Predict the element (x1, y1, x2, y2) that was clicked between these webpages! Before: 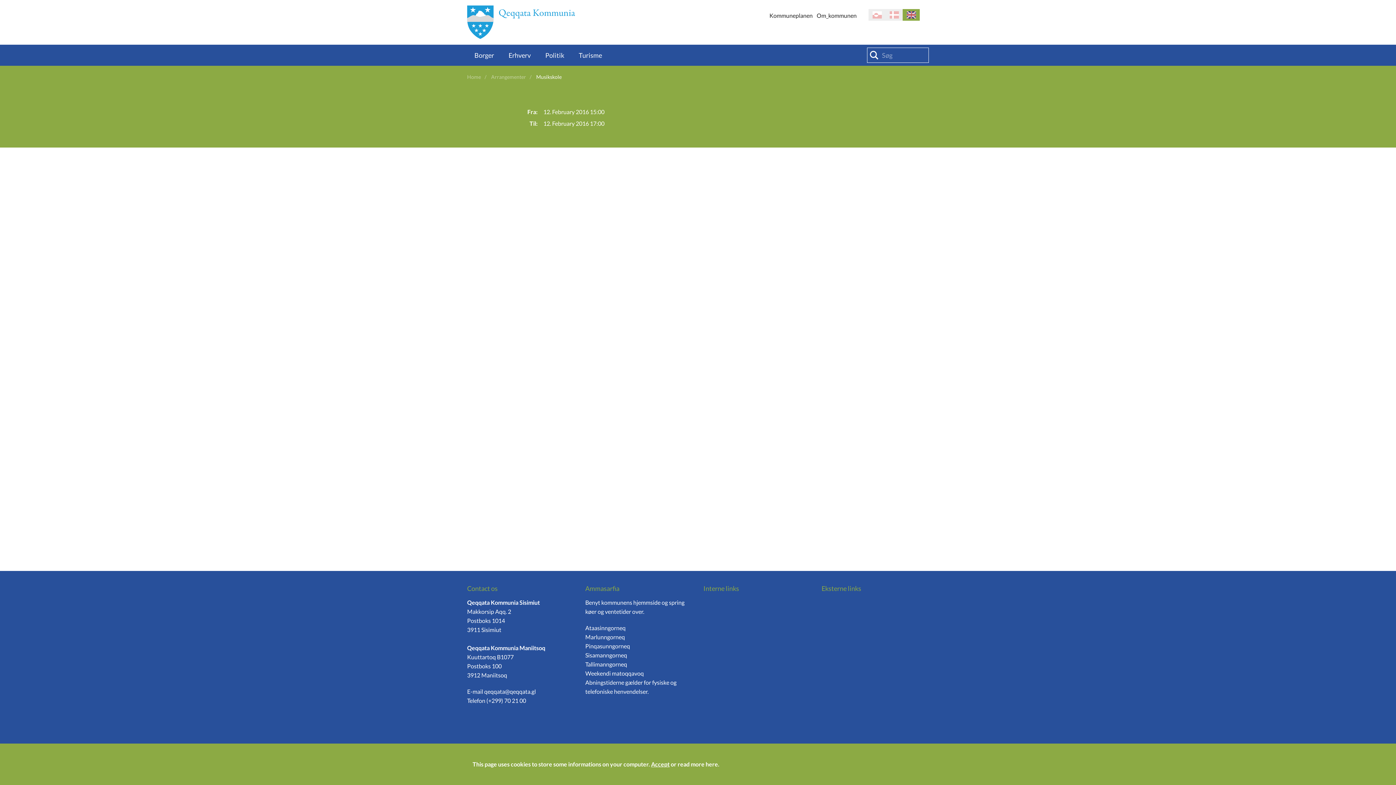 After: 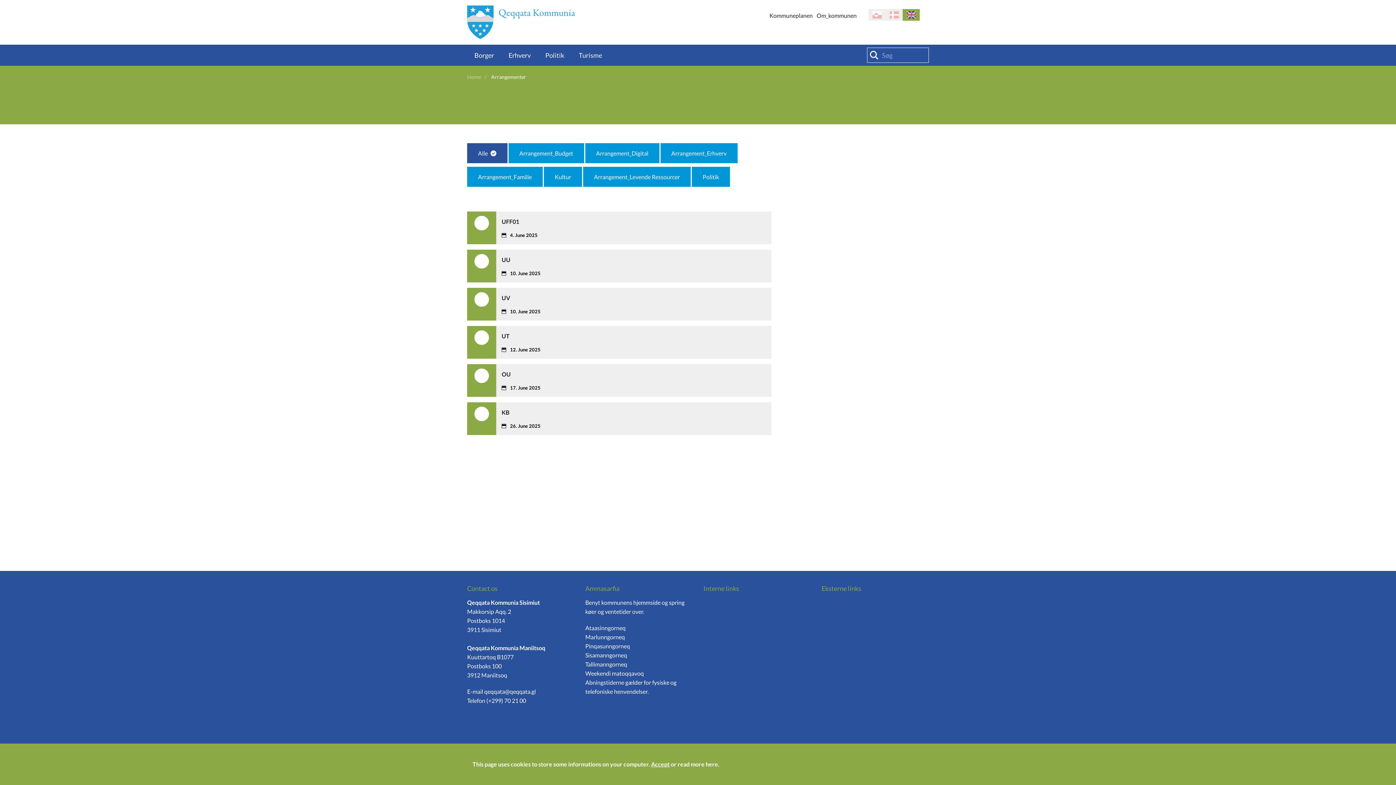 Action: bbox: (491, 73, 531, 80) label: Arrangementer